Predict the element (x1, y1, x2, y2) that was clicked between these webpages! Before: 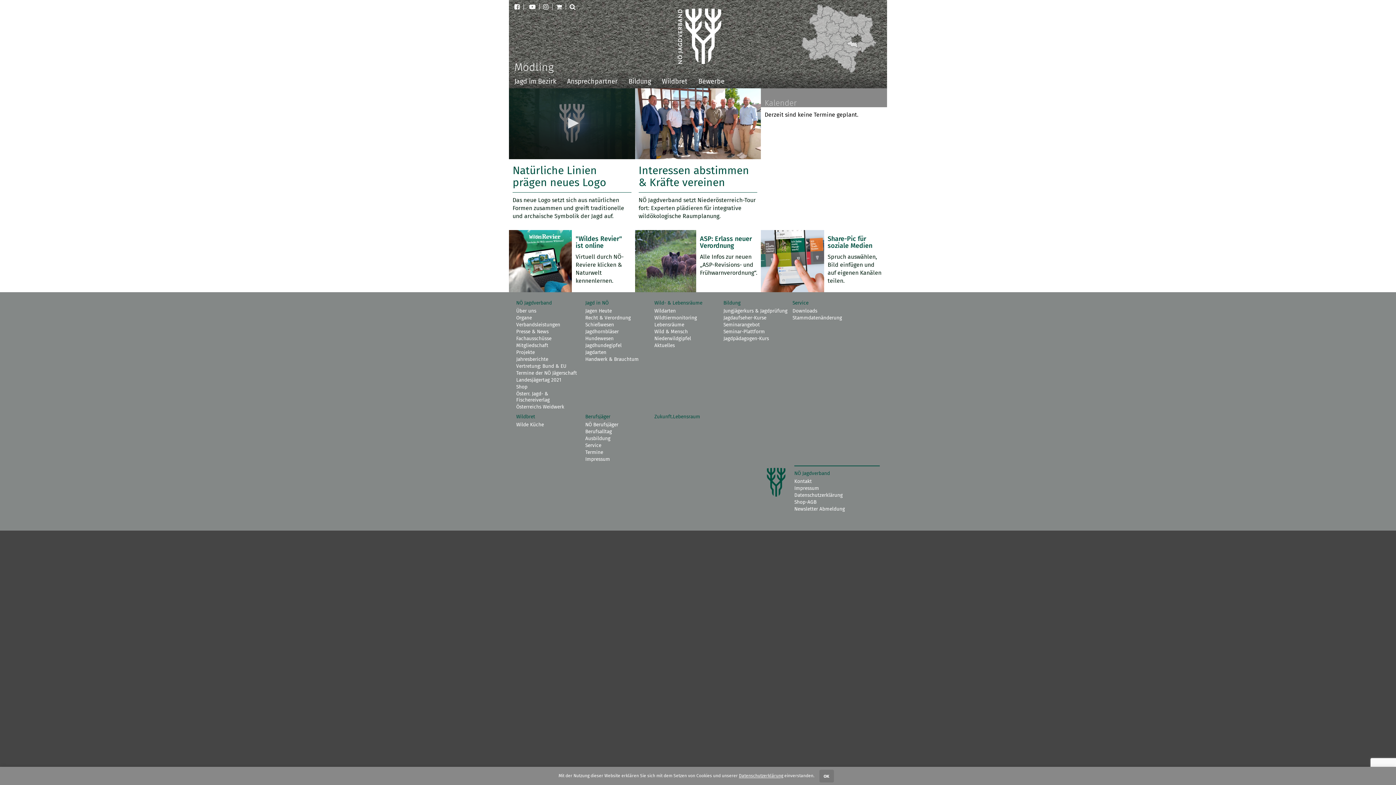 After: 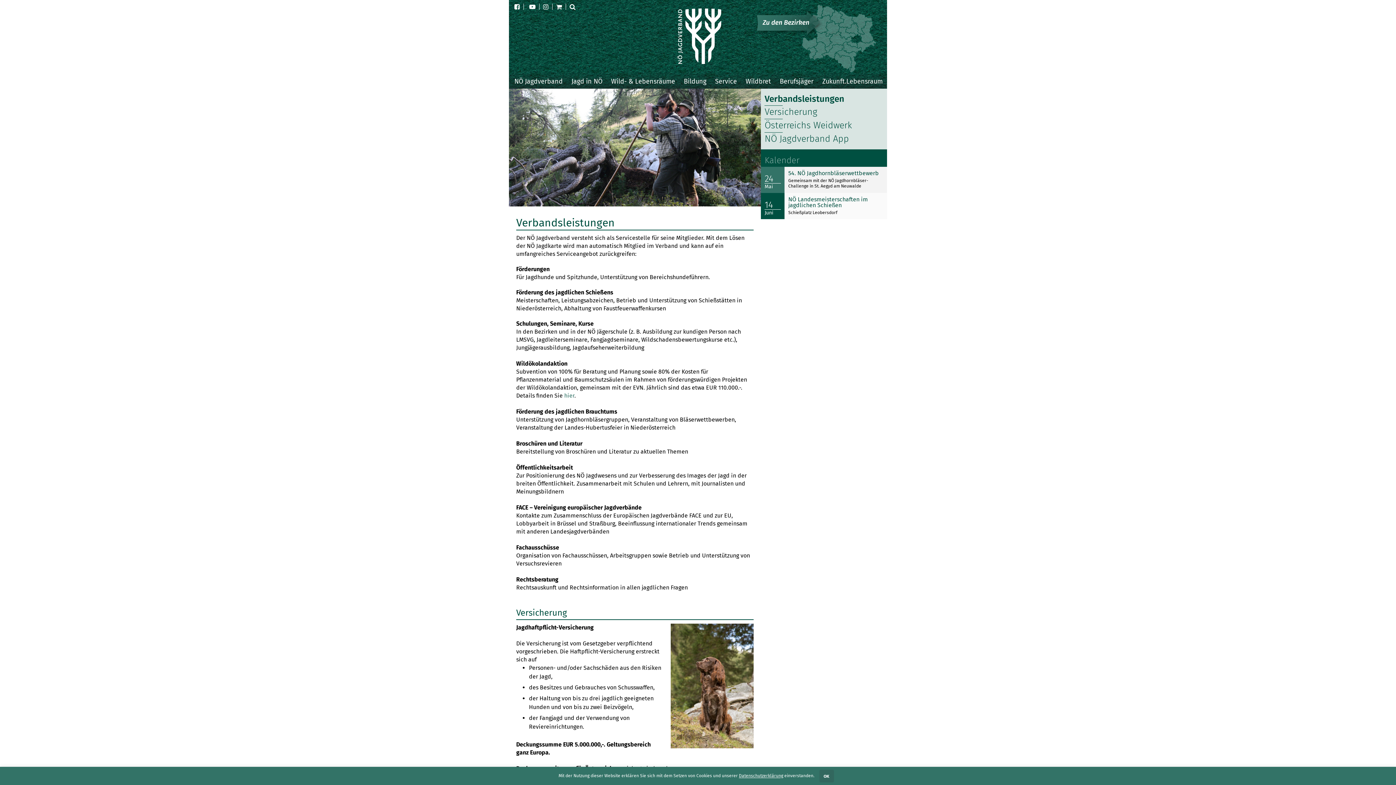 Action: bbox: (516, 321, 581, 328) label: Verbandsleistungen